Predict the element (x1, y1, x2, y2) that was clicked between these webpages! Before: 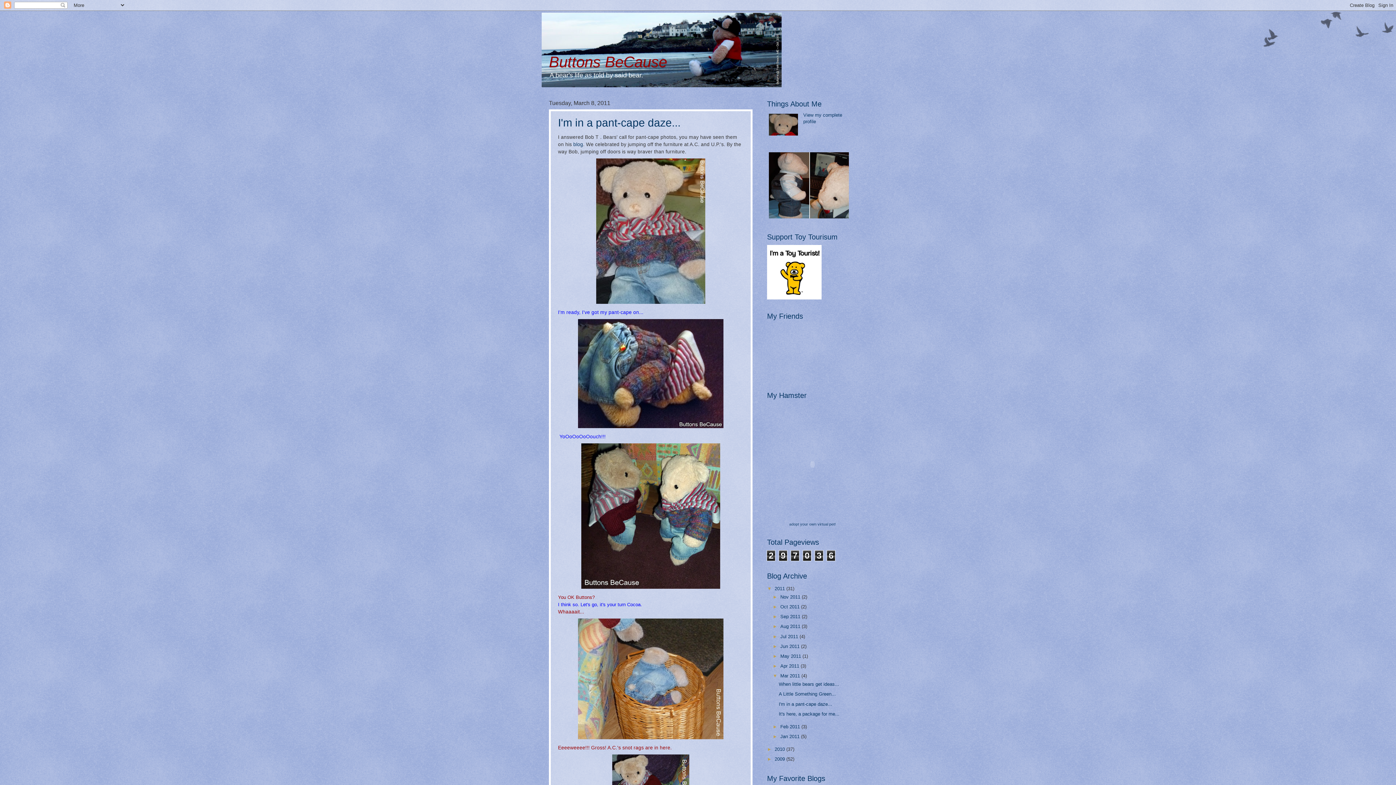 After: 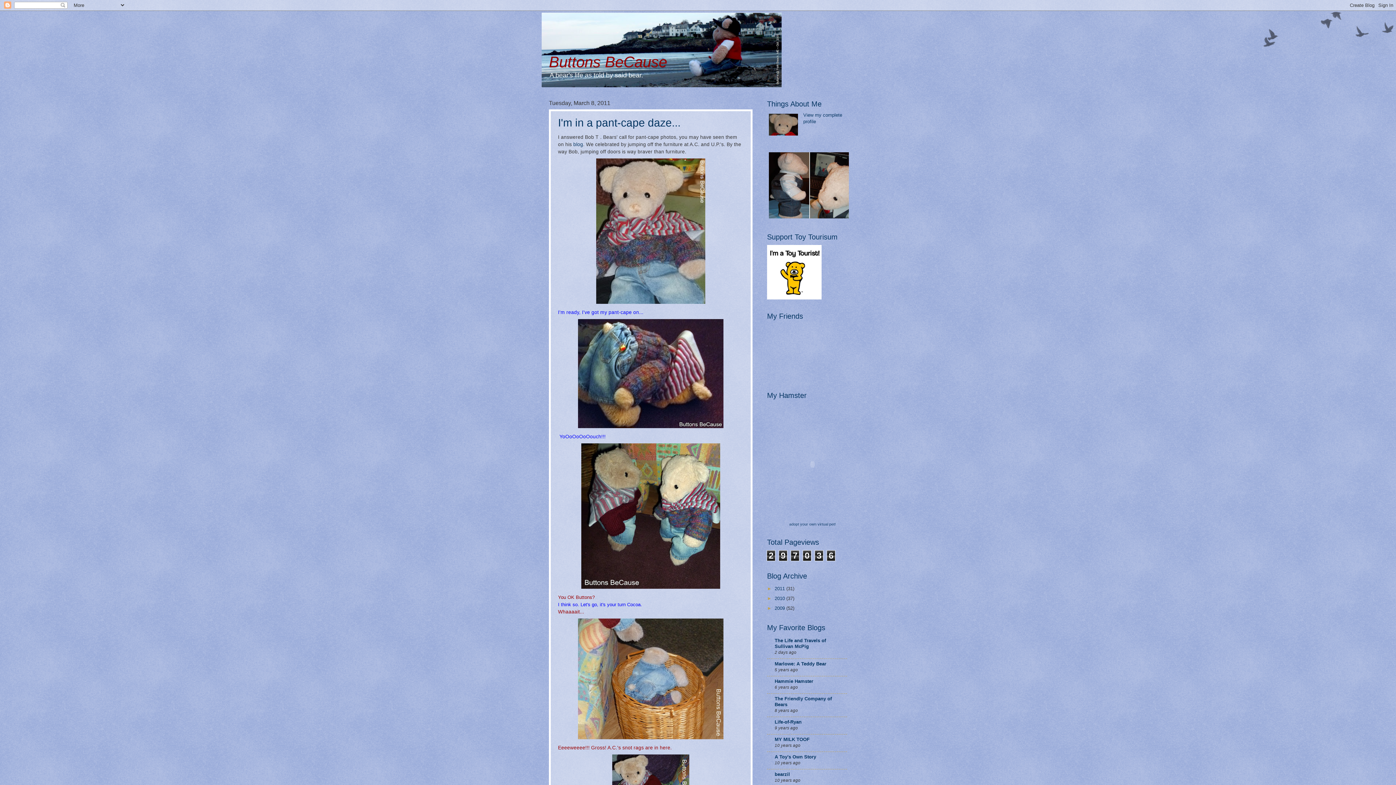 Action: bbox: (767, 586, 774, 591) label: ▼  